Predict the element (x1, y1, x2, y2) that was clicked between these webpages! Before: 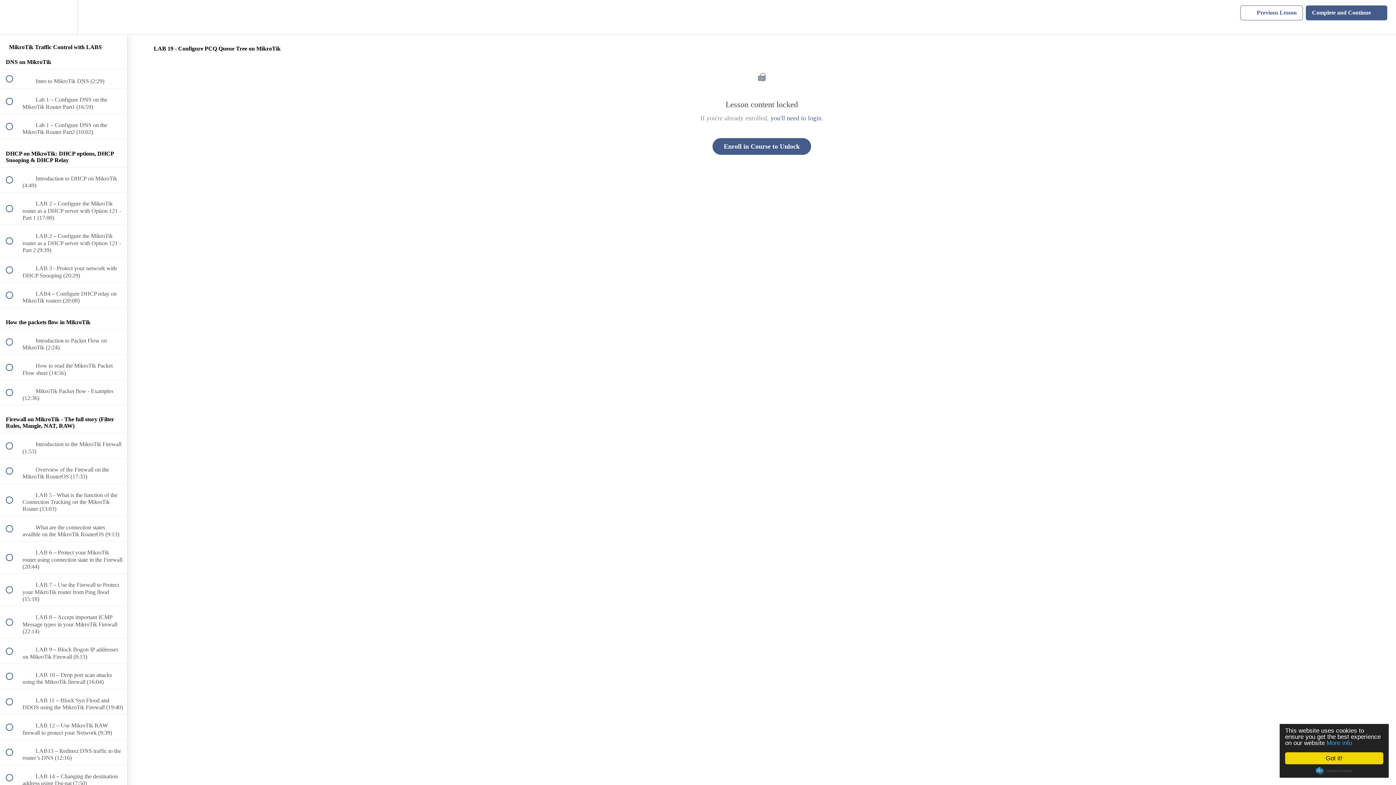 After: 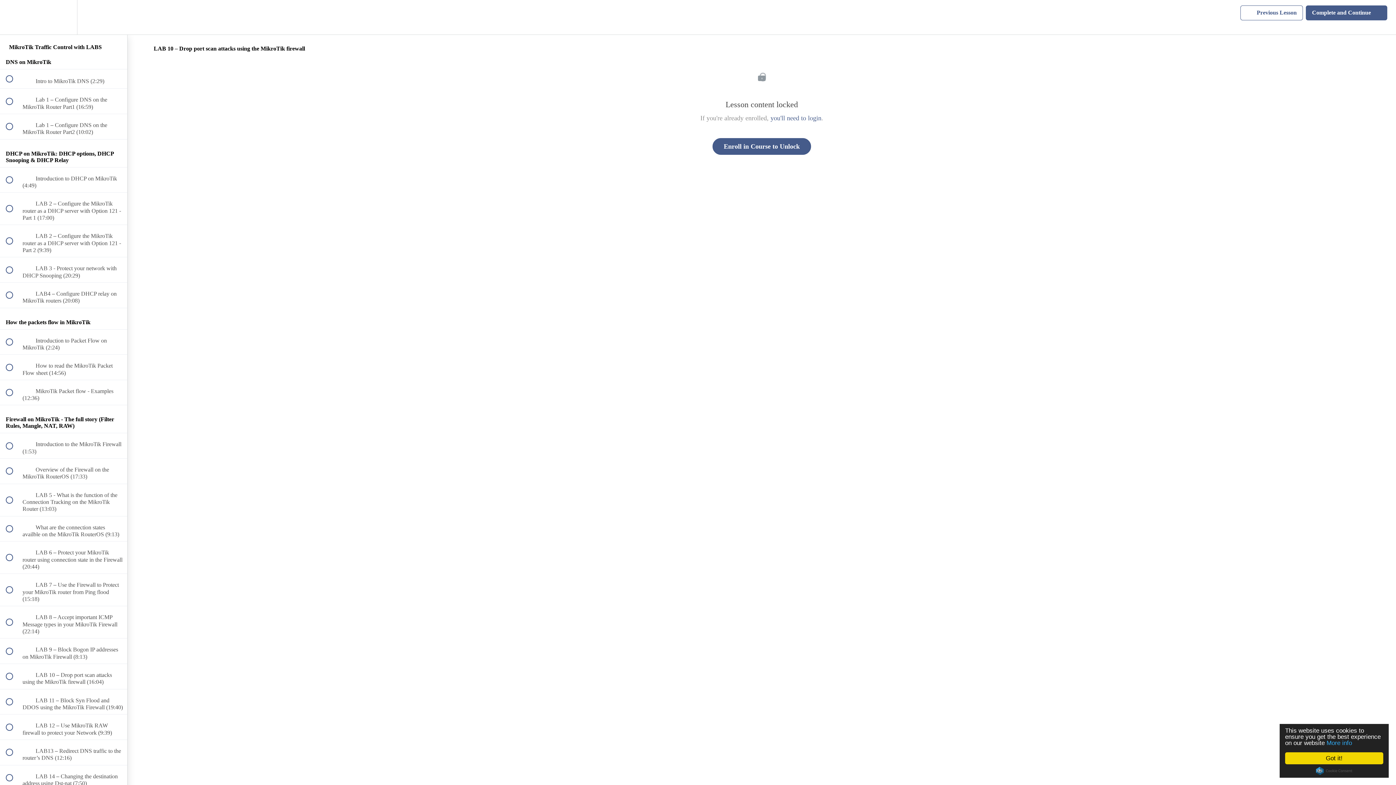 Action: bbox: (0, 664, 127, 689) label:  
 LAB 10 – Drop port scan attacks using the MikroTik firewall (16:04)